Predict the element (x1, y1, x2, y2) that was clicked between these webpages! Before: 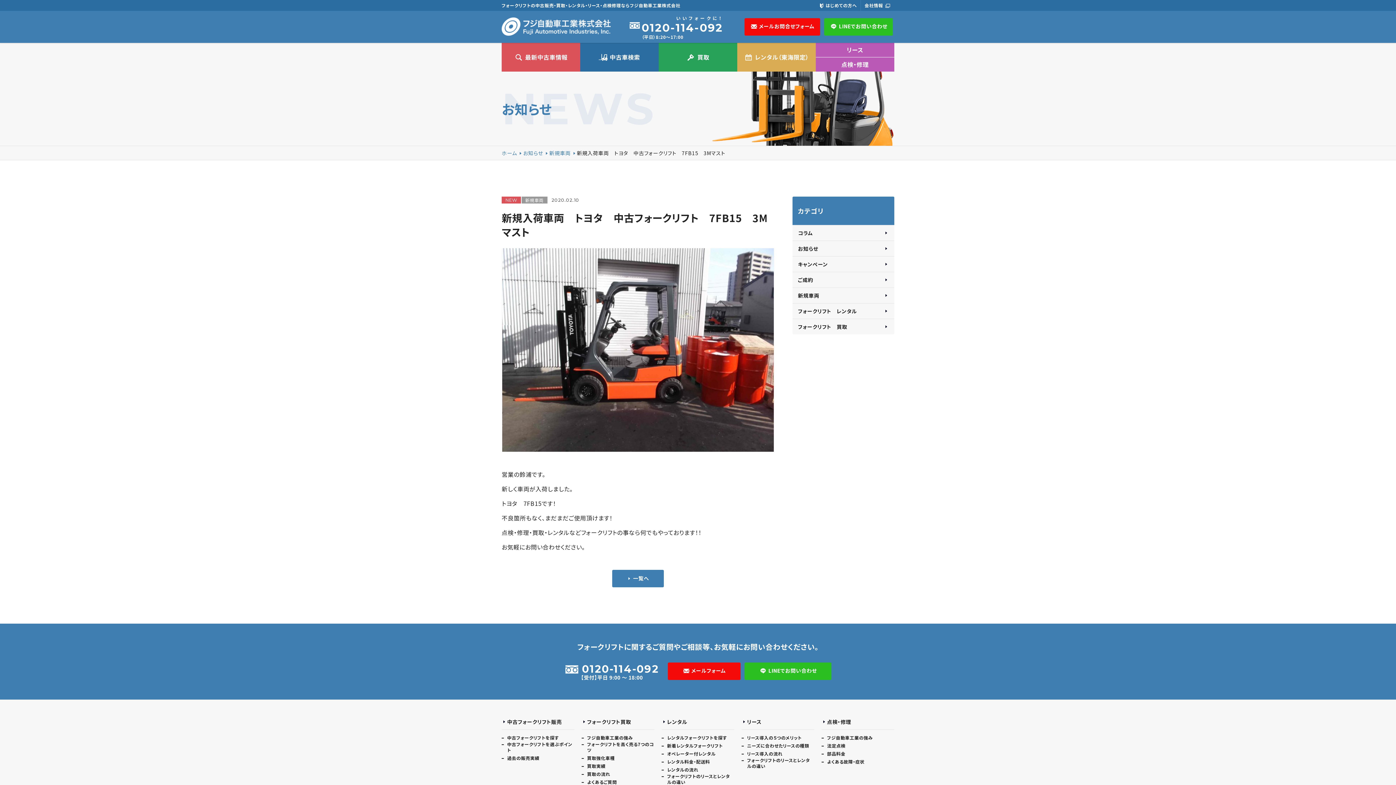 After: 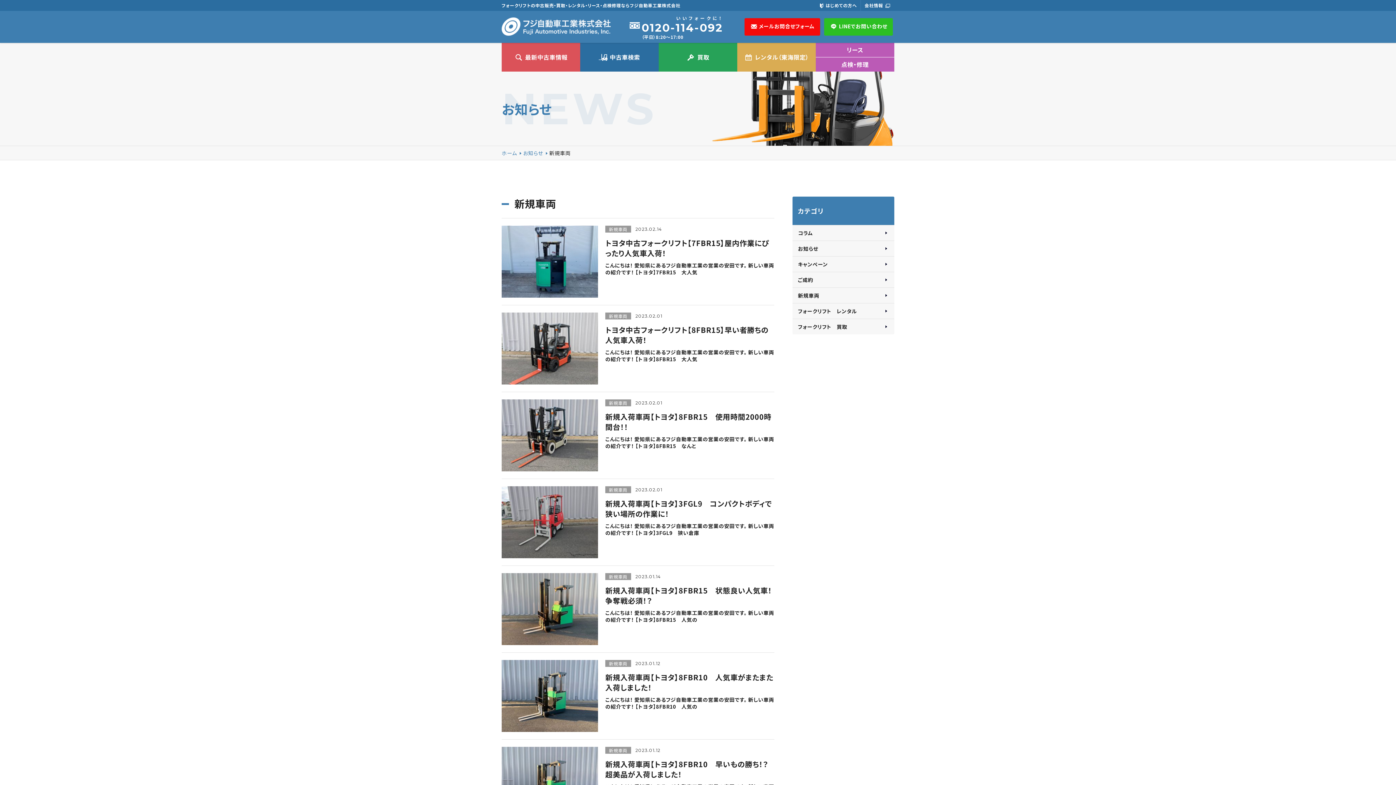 Action: bbox: (549, 149, 576, 156) label: 新規車両